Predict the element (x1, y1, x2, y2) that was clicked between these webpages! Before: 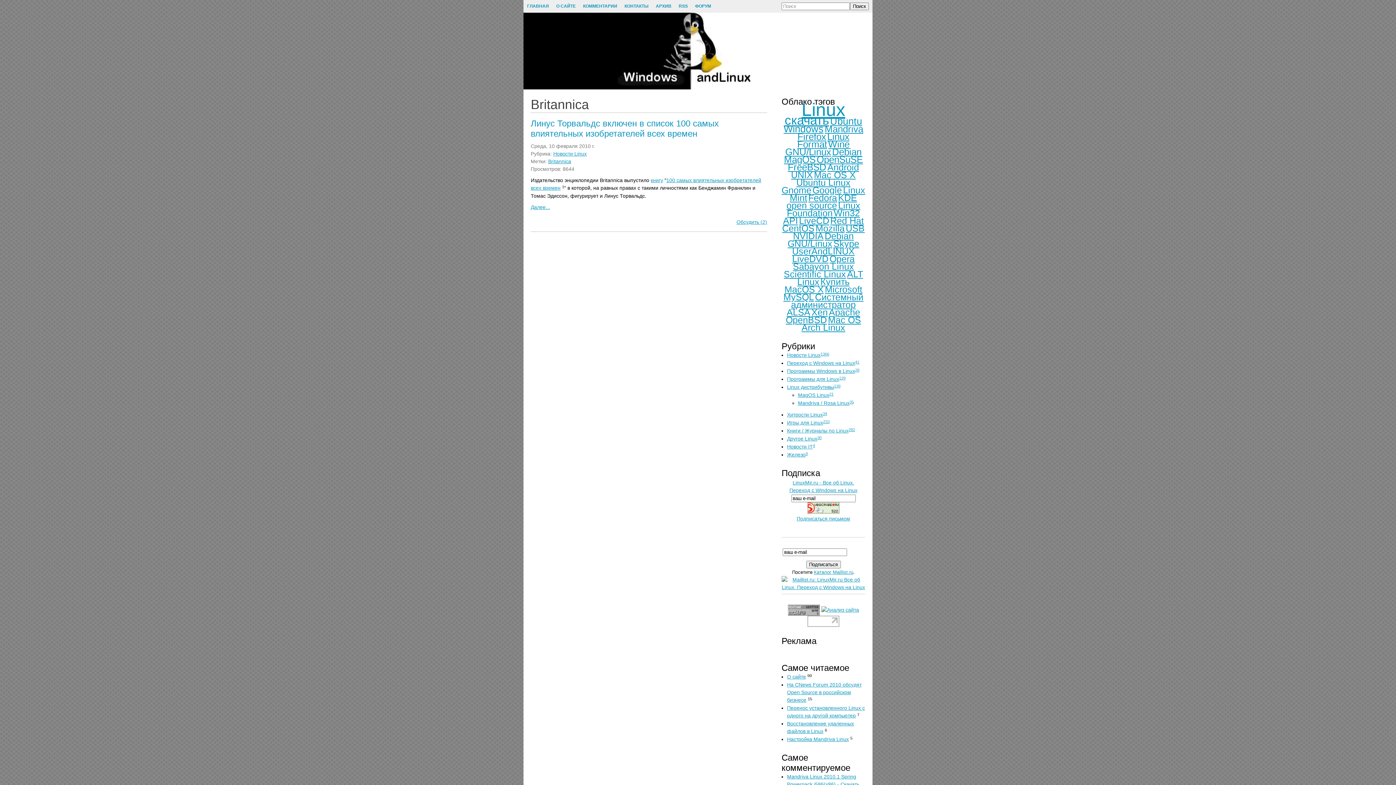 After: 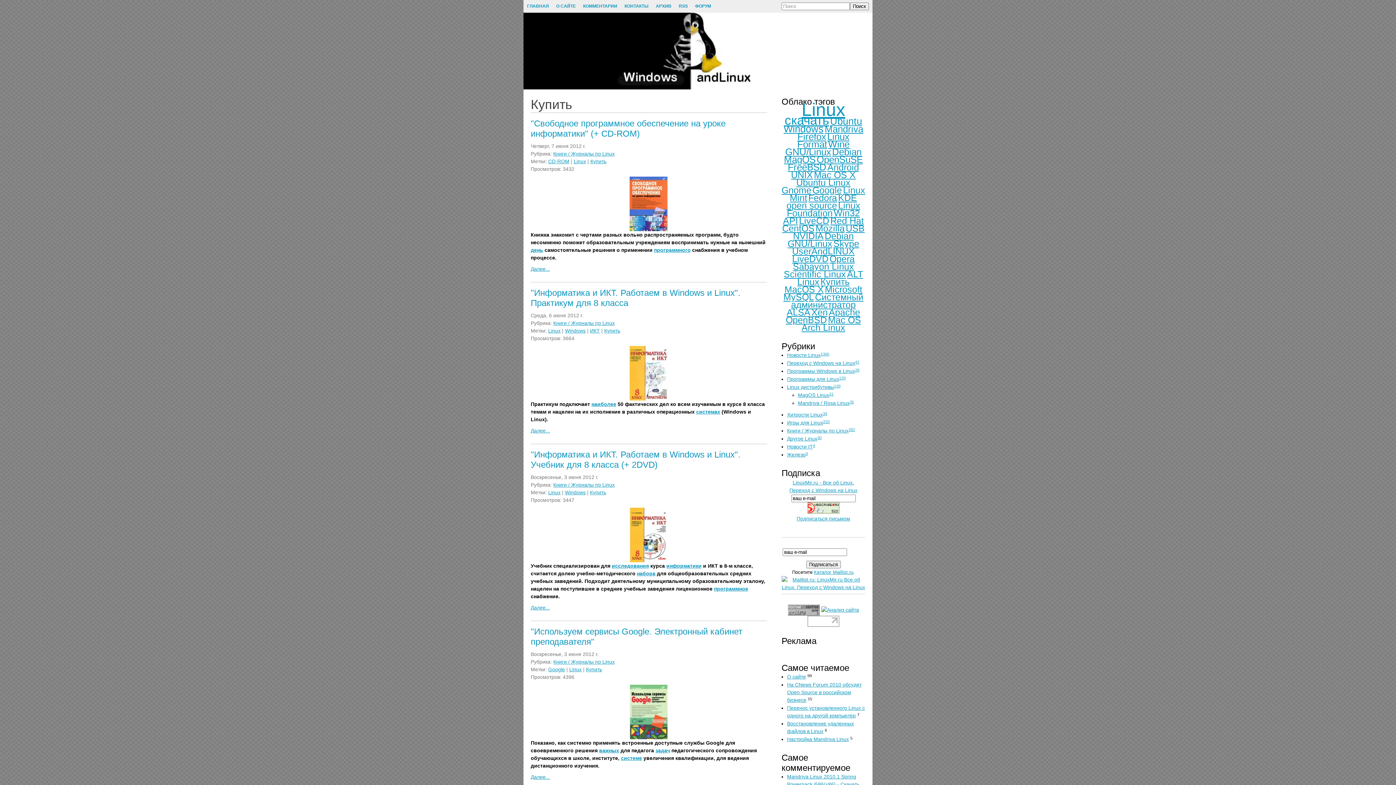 Action: label: Купить bbox: (820, 276, 849, 286)